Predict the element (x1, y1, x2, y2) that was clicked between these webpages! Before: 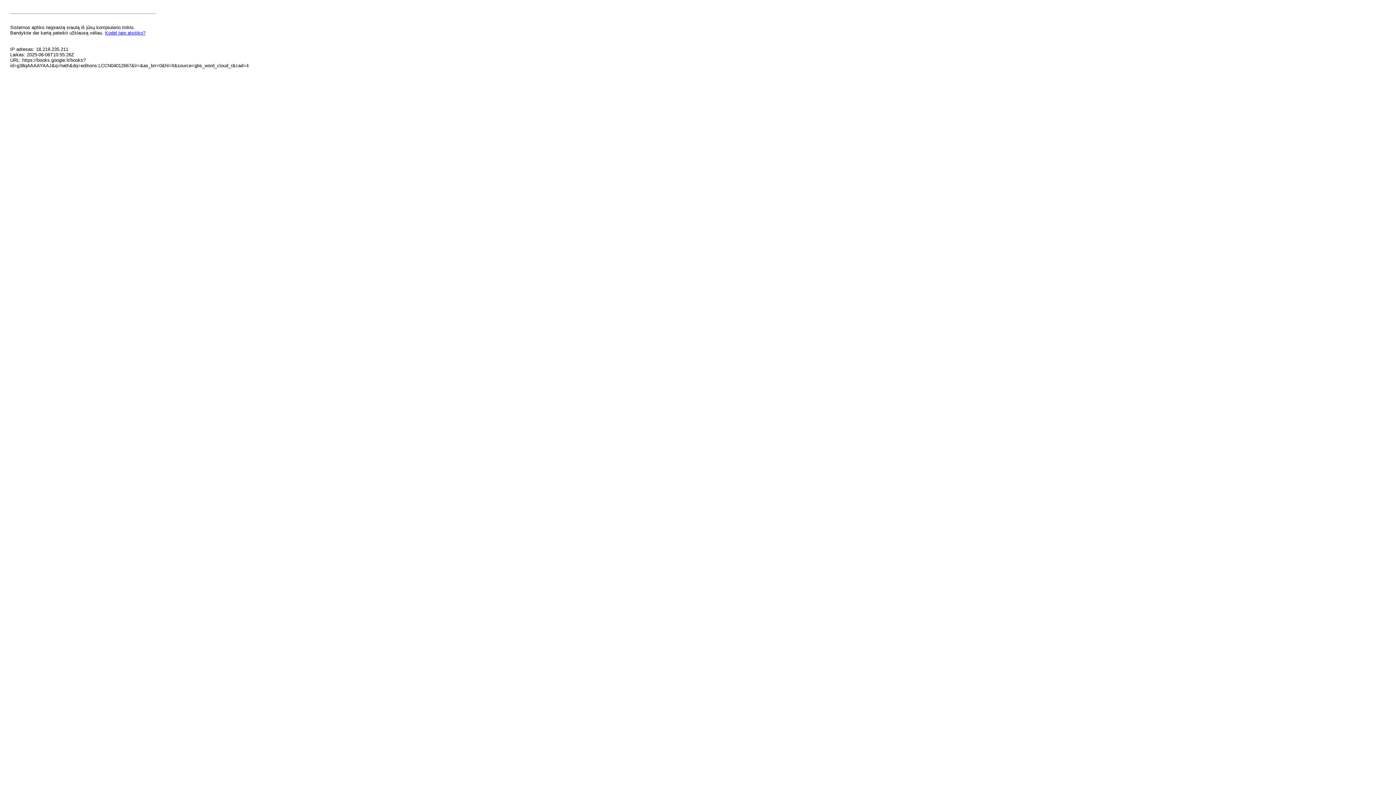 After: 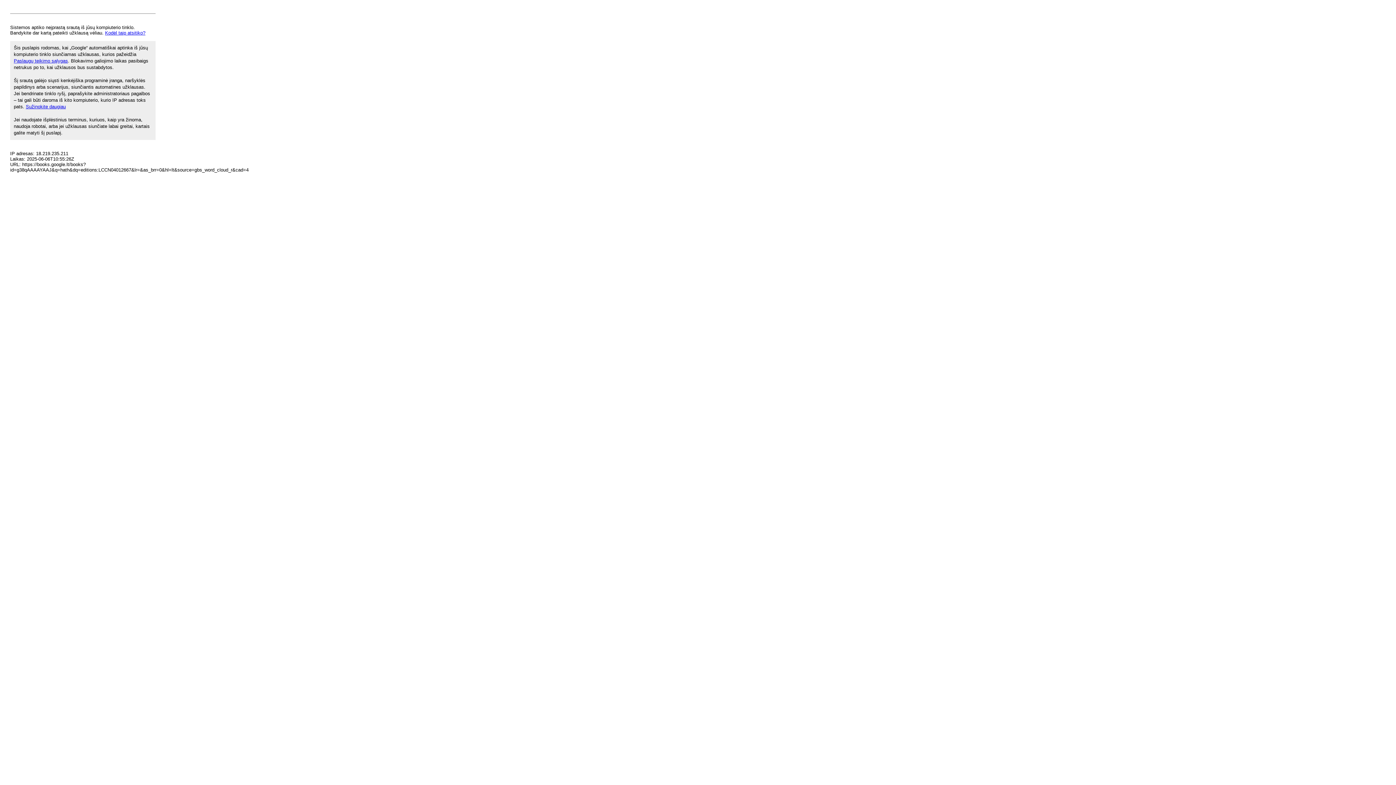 Action: bbox: (105, 30, 145, 35) label: Kodėl taip atsitiko?